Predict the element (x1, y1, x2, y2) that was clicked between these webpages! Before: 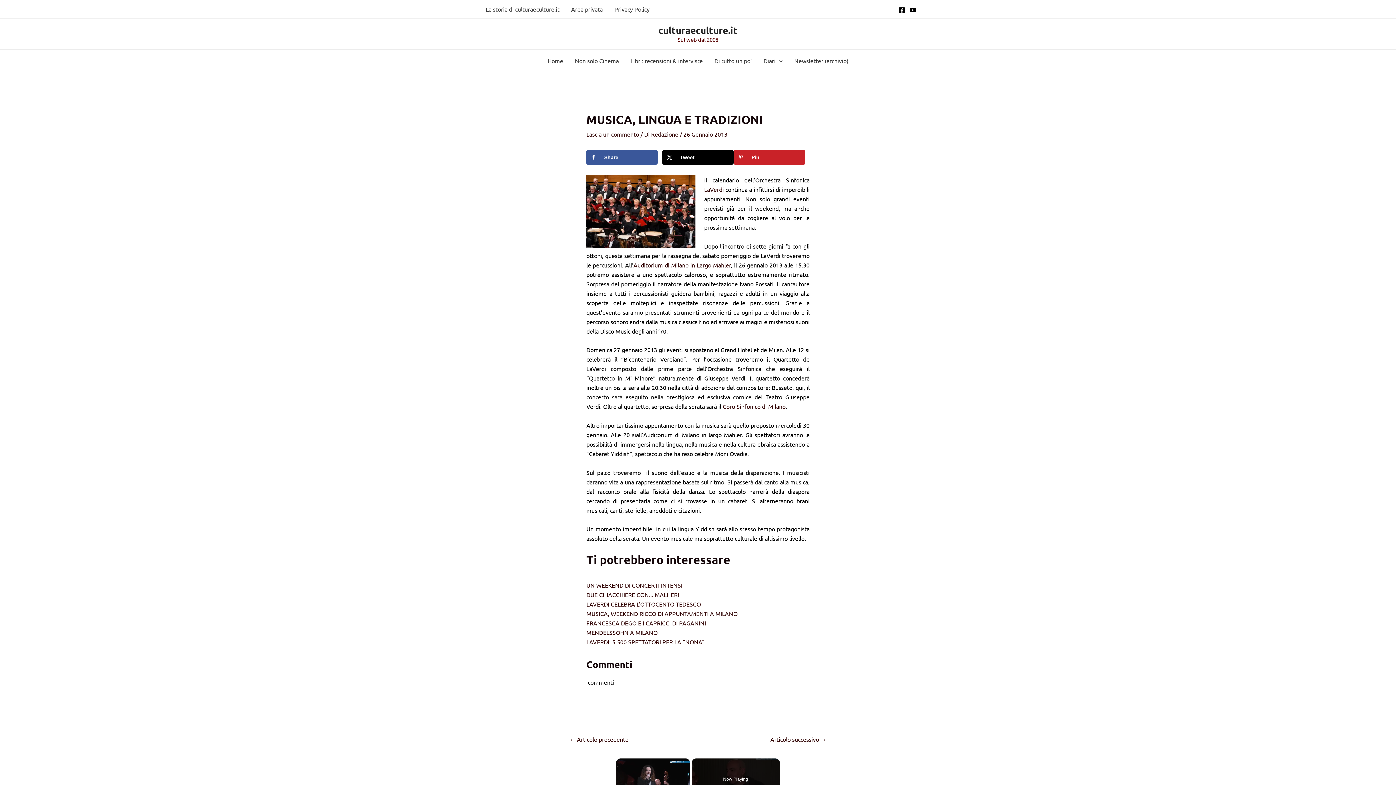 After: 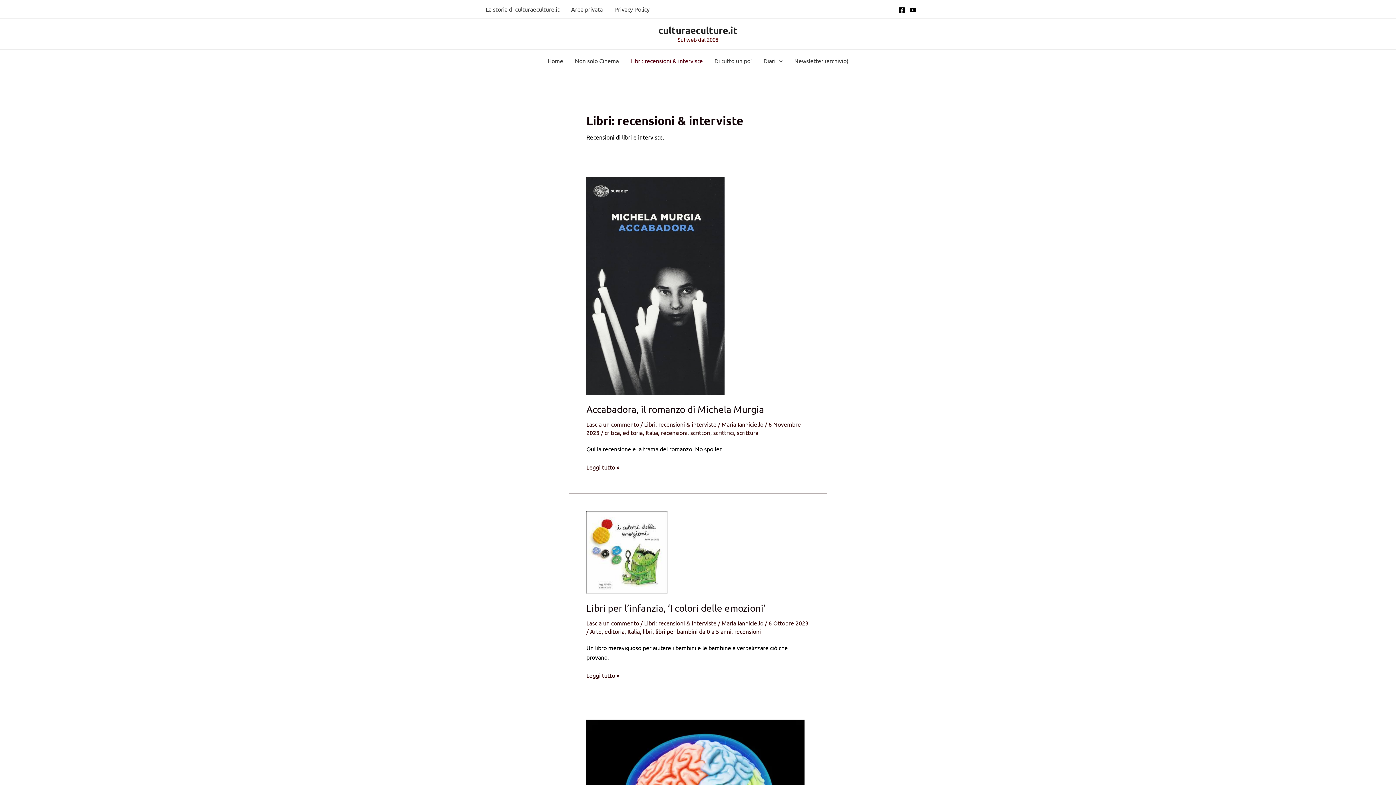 Action: label: Libri: recensioni & interviste bbox: (624, 49, 708, 71)